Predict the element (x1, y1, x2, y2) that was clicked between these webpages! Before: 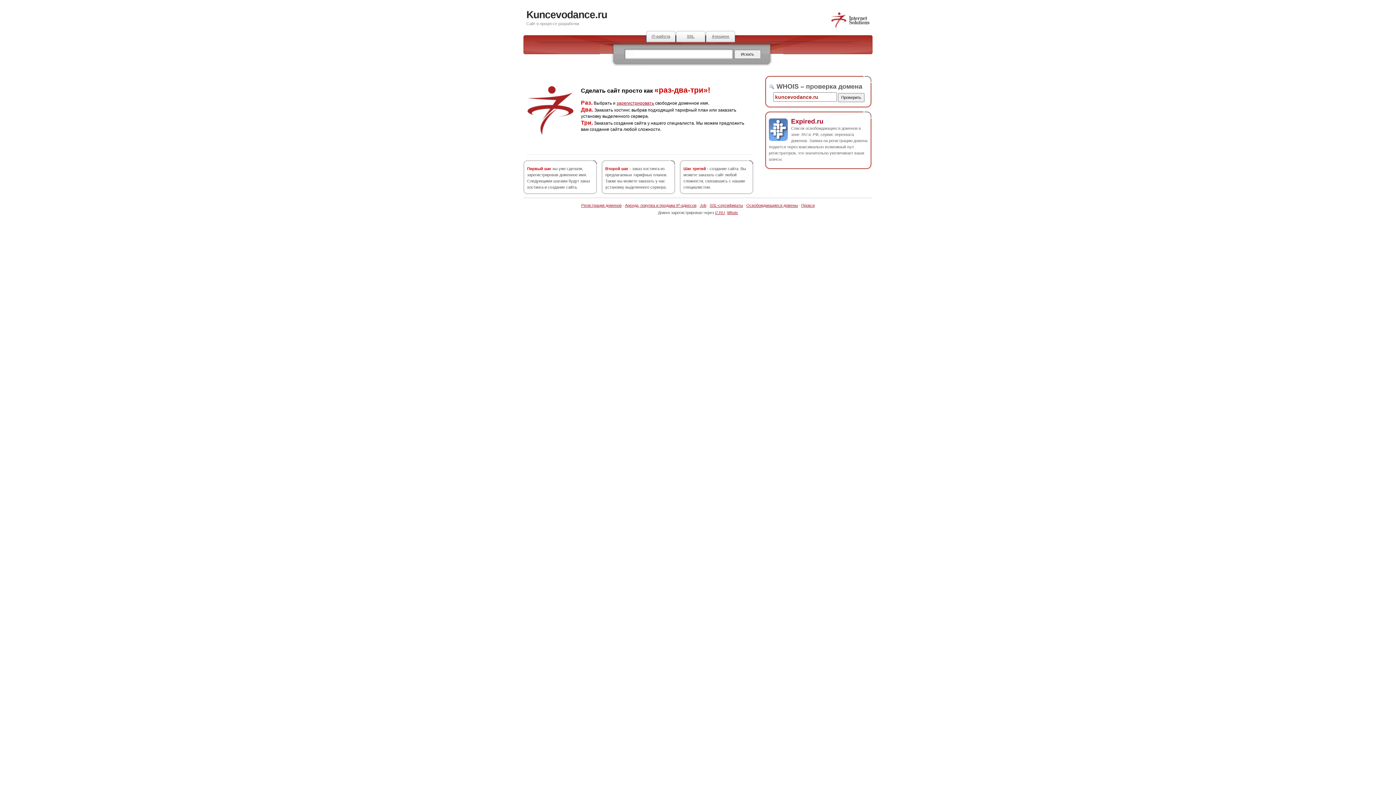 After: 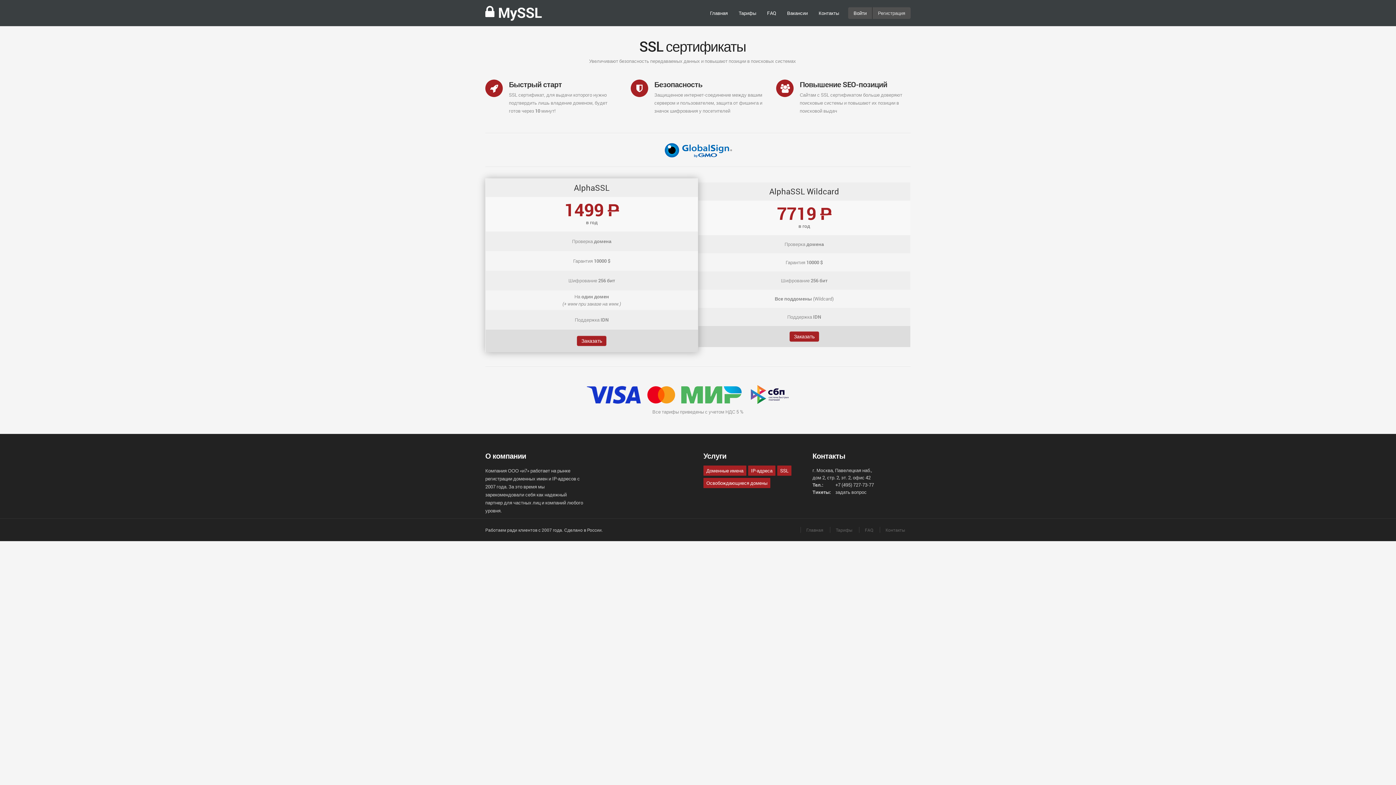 Action: bbox: (676, 30, 705, 42) label: SSL